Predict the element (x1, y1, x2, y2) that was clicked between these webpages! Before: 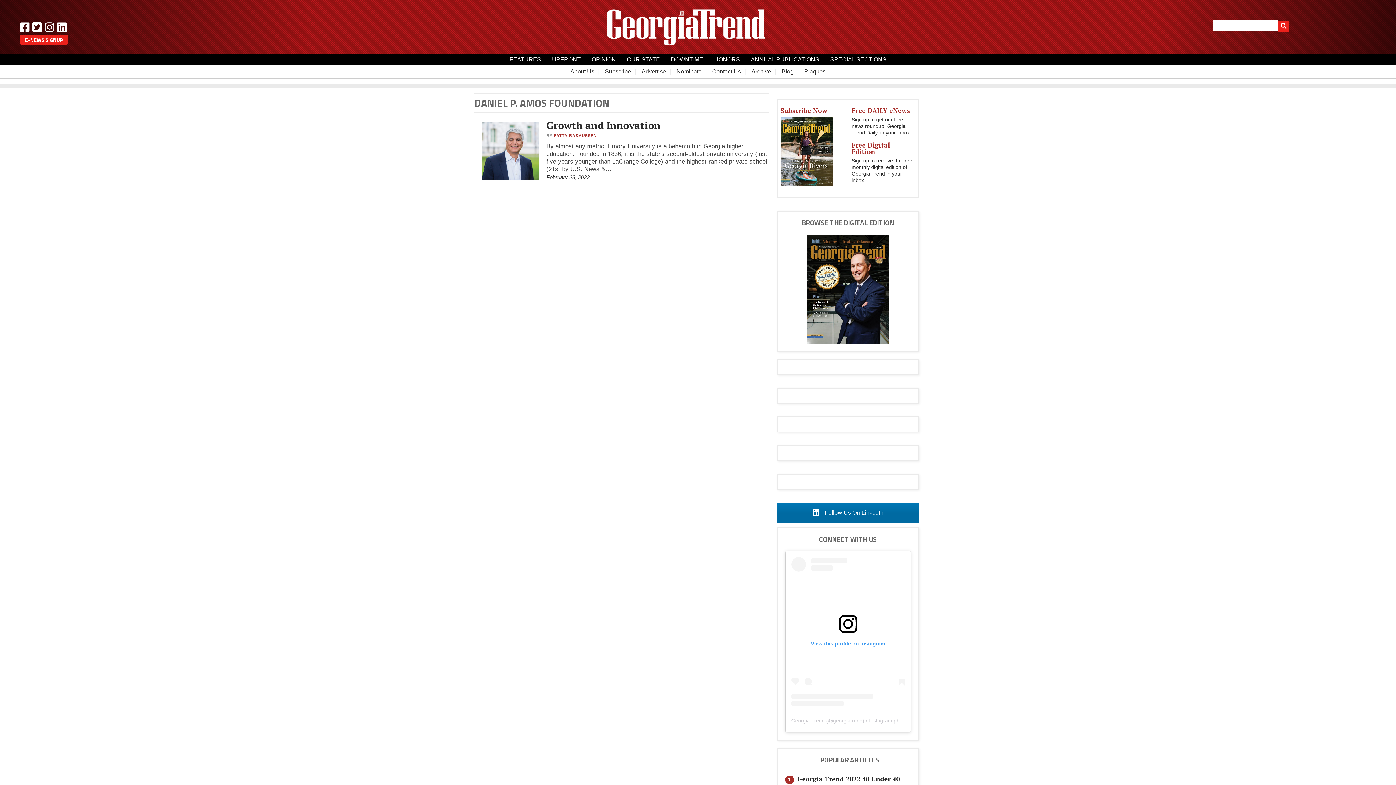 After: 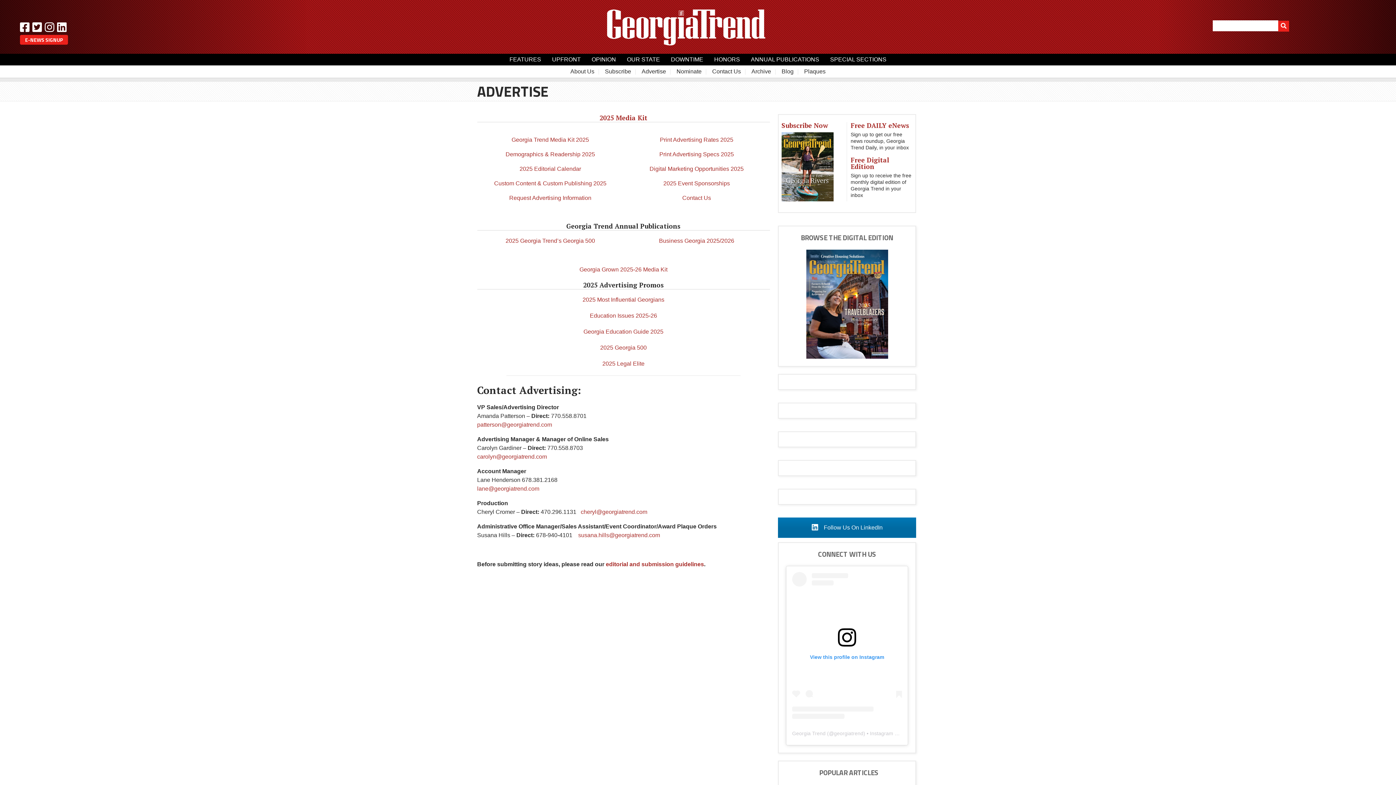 Action: label: Advertise bbox: (641, 65, 666, 77)